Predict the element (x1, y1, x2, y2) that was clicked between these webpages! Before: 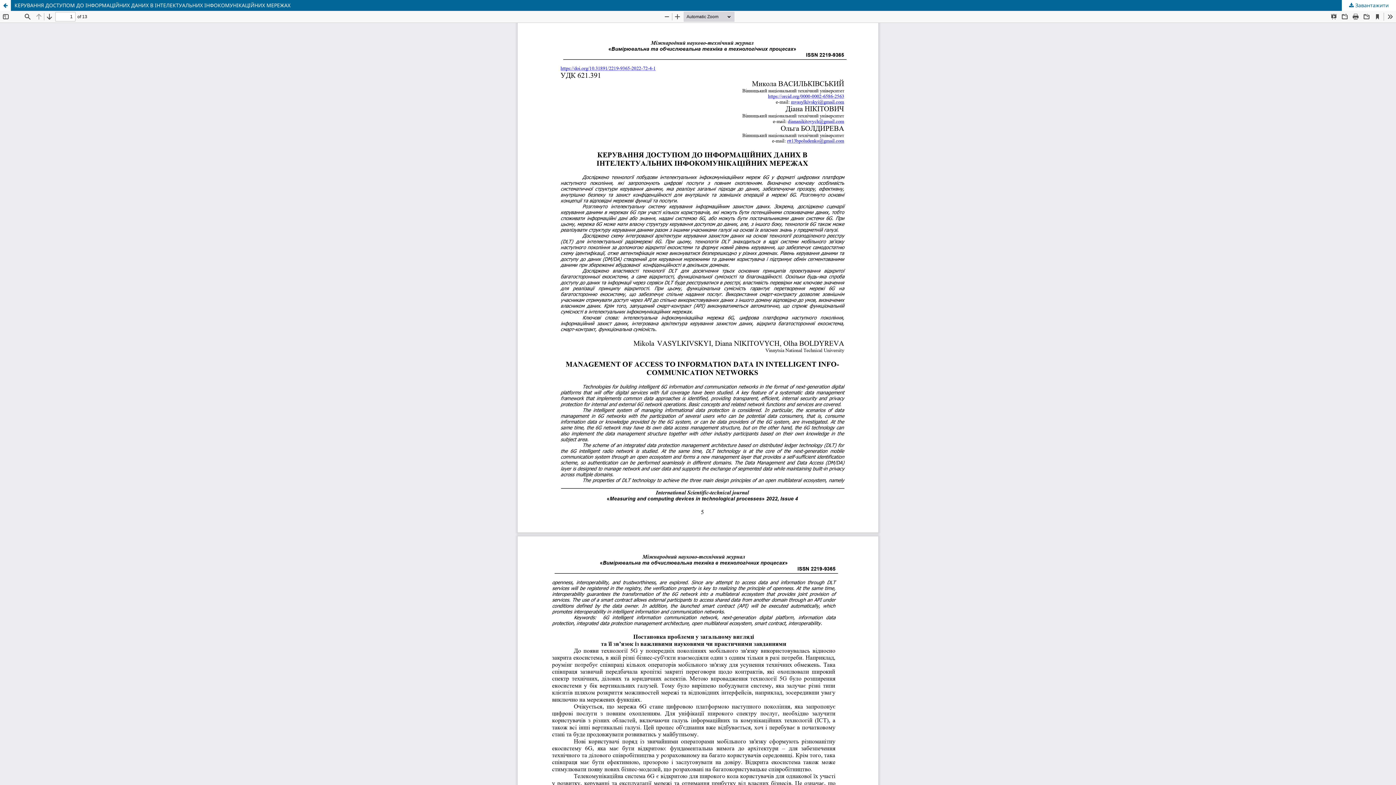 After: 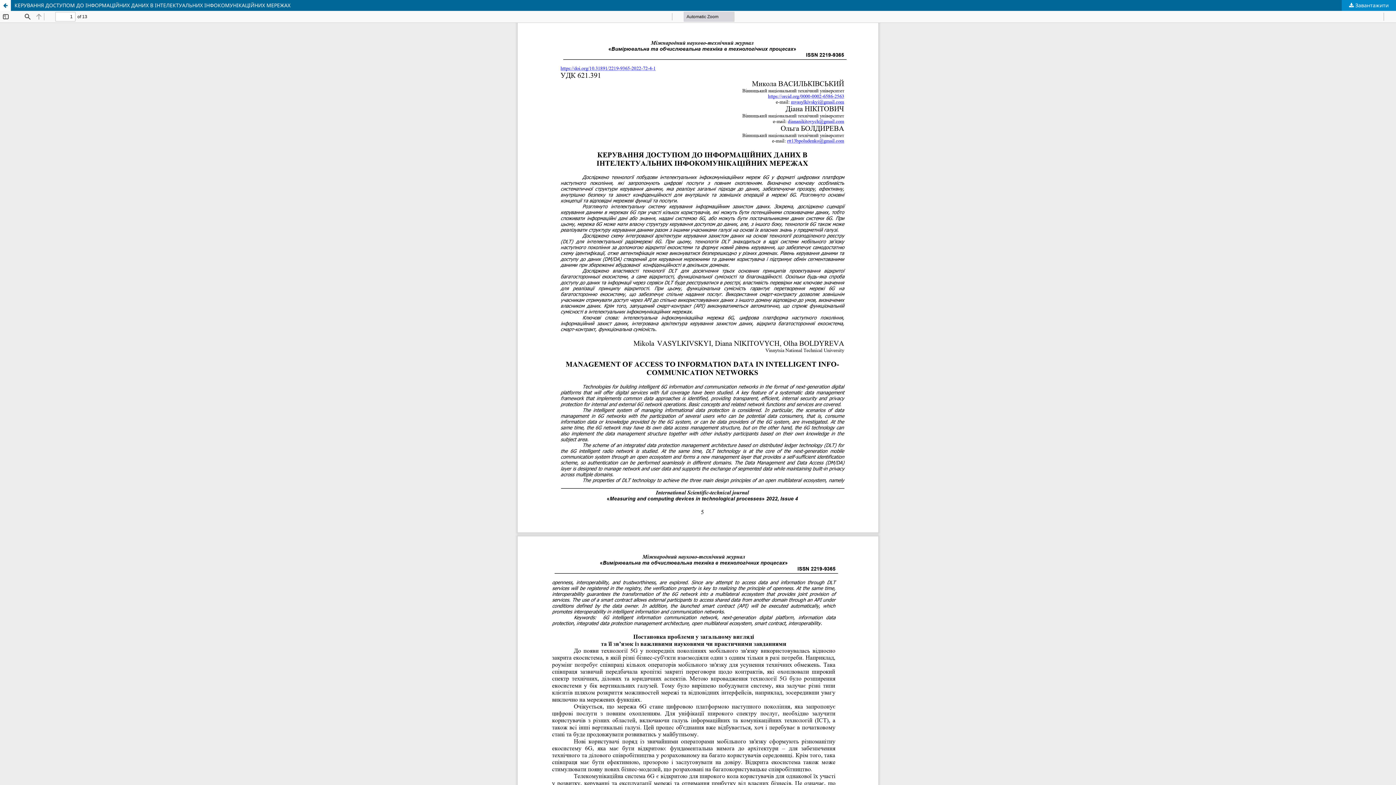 Action: bbox: (1342, 0, 1396, 10) label:  Завантажити